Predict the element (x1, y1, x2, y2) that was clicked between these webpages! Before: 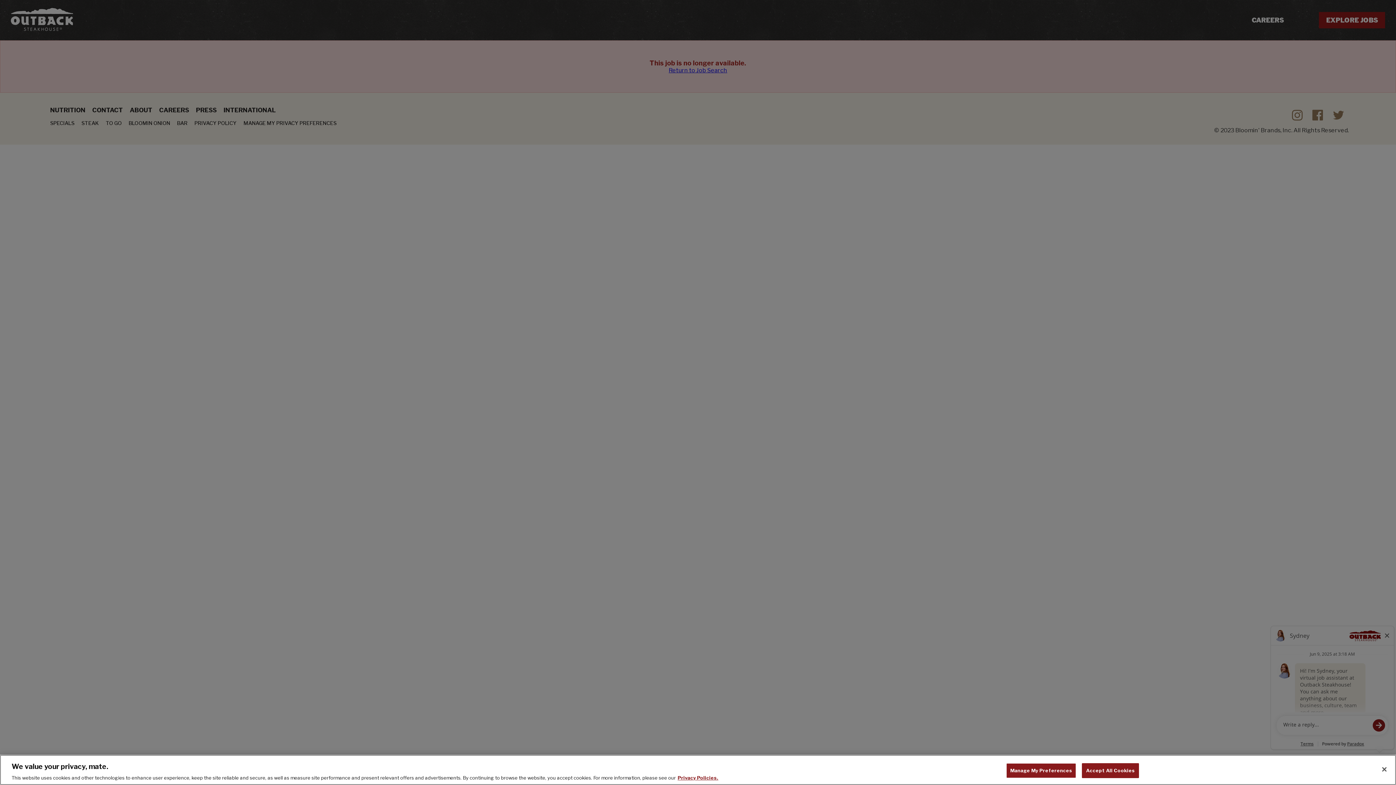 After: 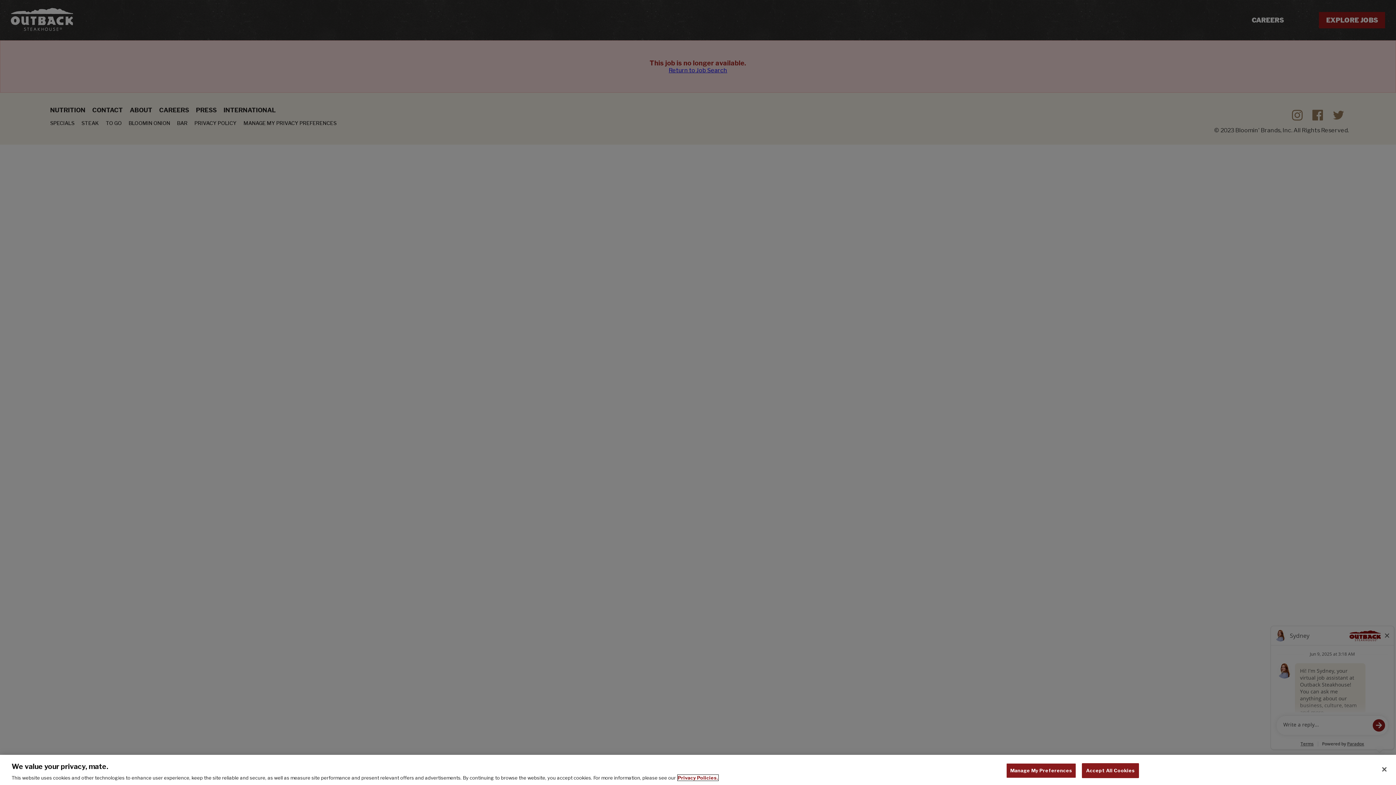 Action: bbox: (677, 775, 718, 781) label: , opens in a new tab